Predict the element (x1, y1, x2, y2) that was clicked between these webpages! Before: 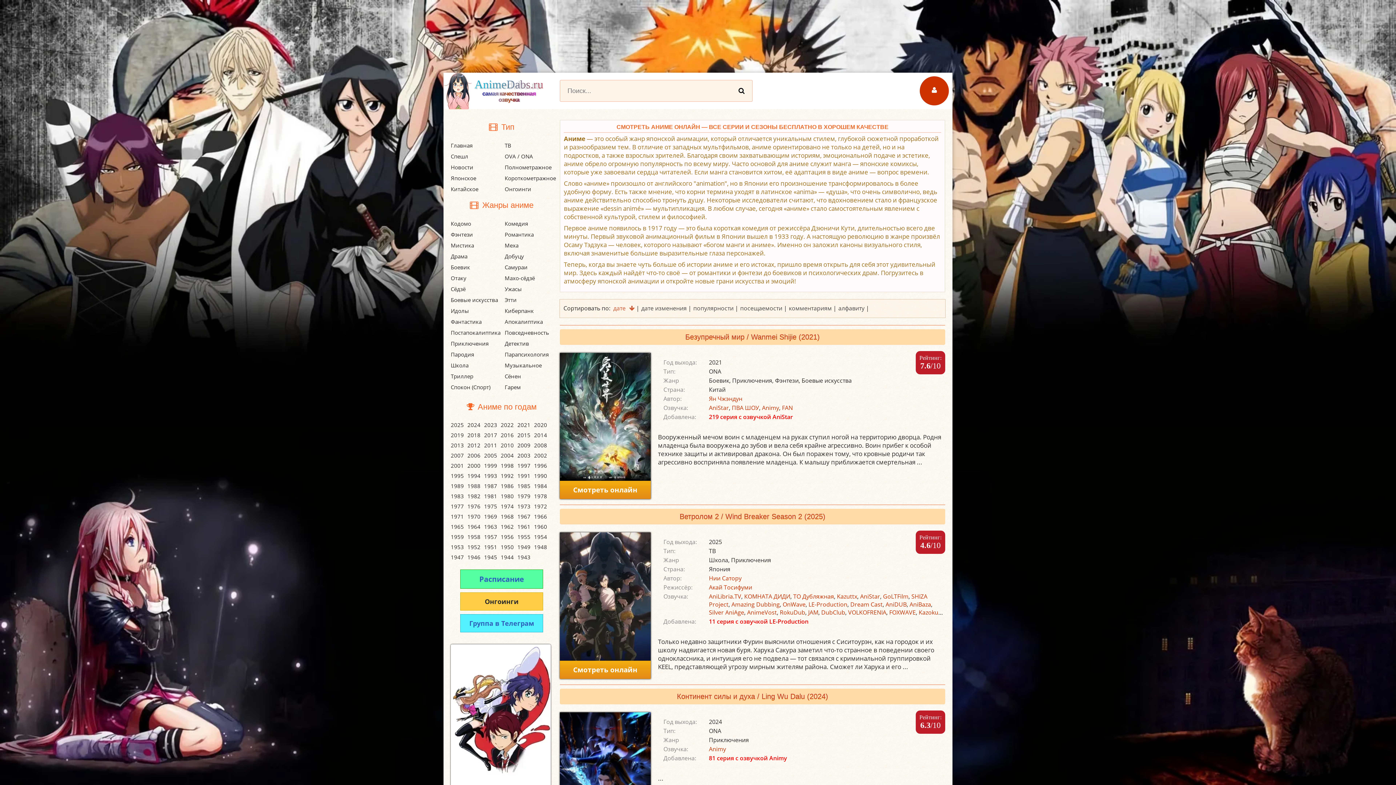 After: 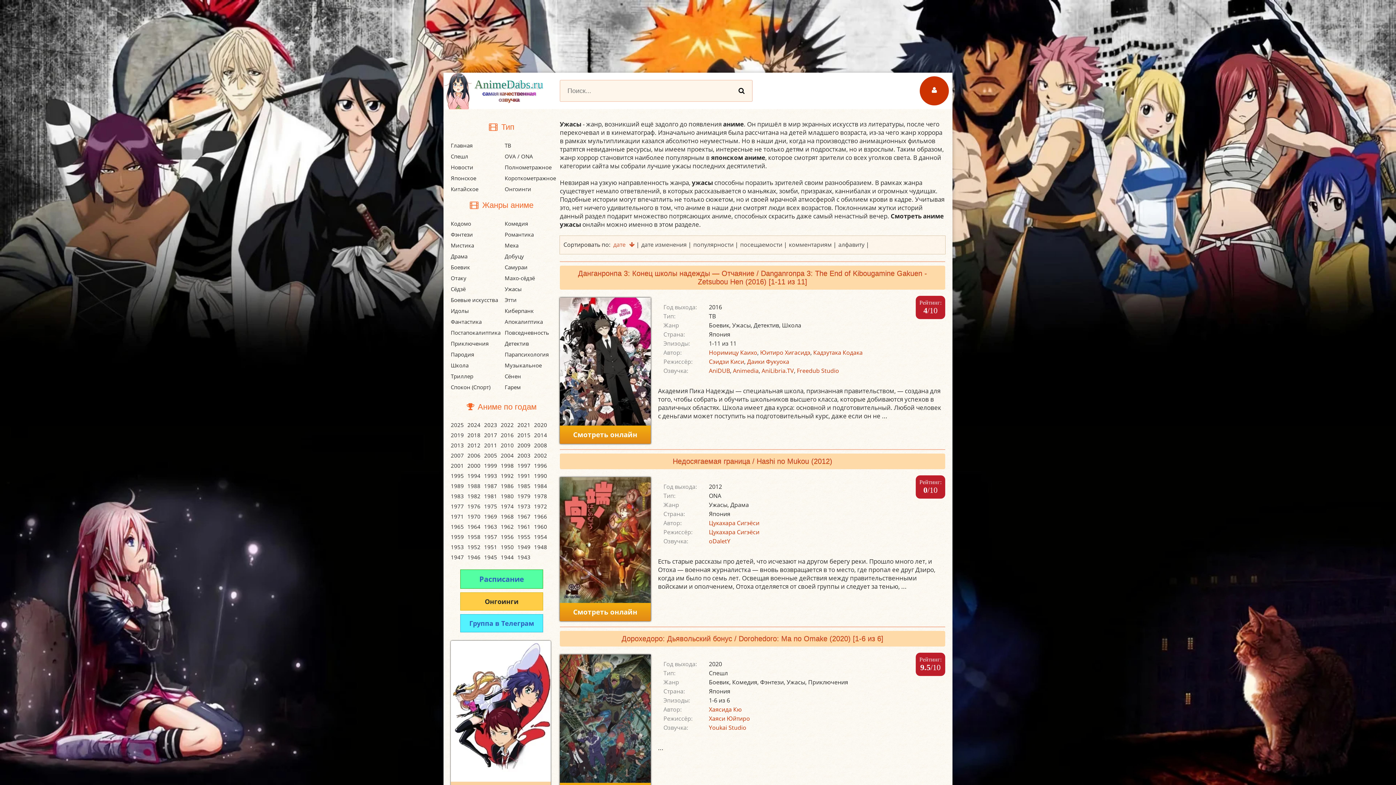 Action: bbox: (504, 283, 552, 294) label: Ужасы